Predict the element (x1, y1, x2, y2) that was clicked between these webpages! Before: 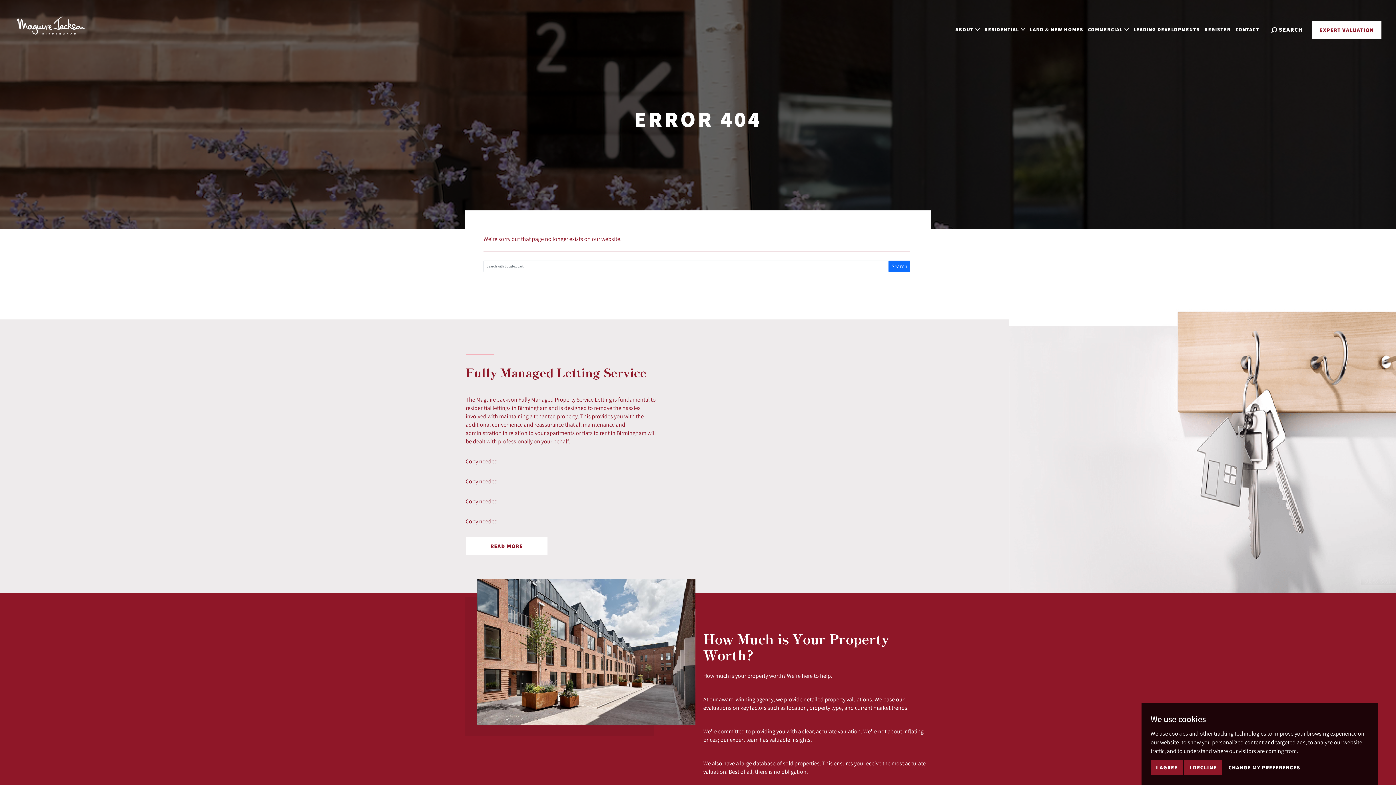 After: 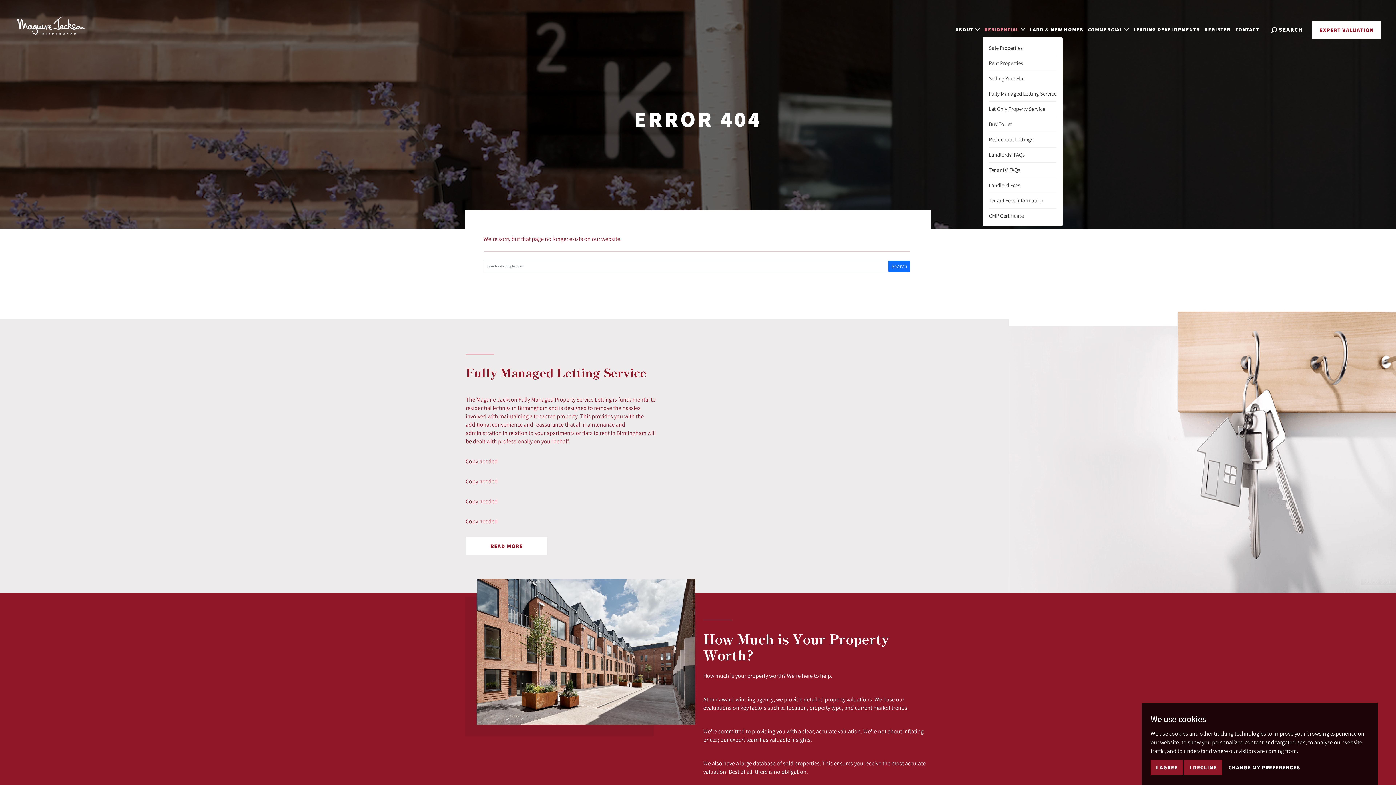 Action: label: RESIDENTIAL bbox: (982, 23, 1027, 35)